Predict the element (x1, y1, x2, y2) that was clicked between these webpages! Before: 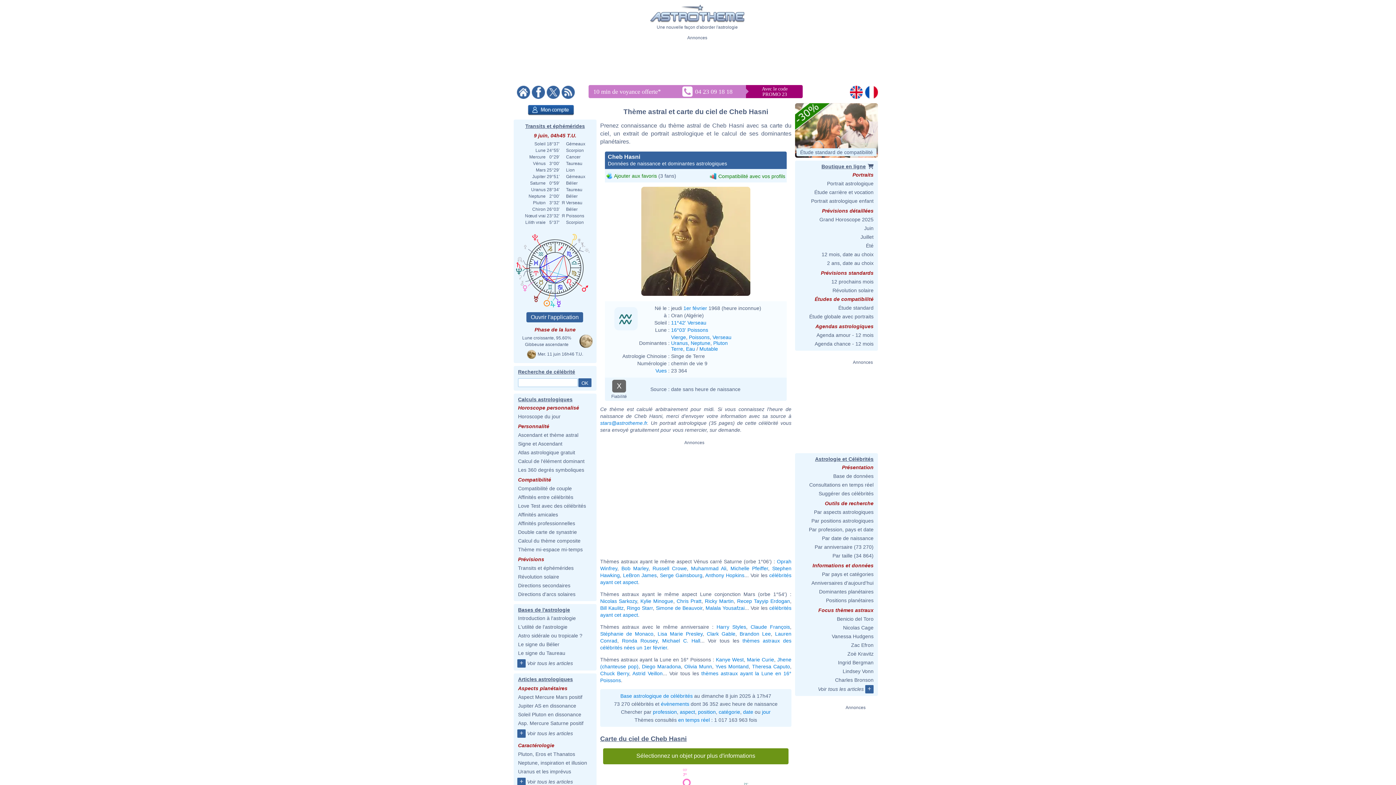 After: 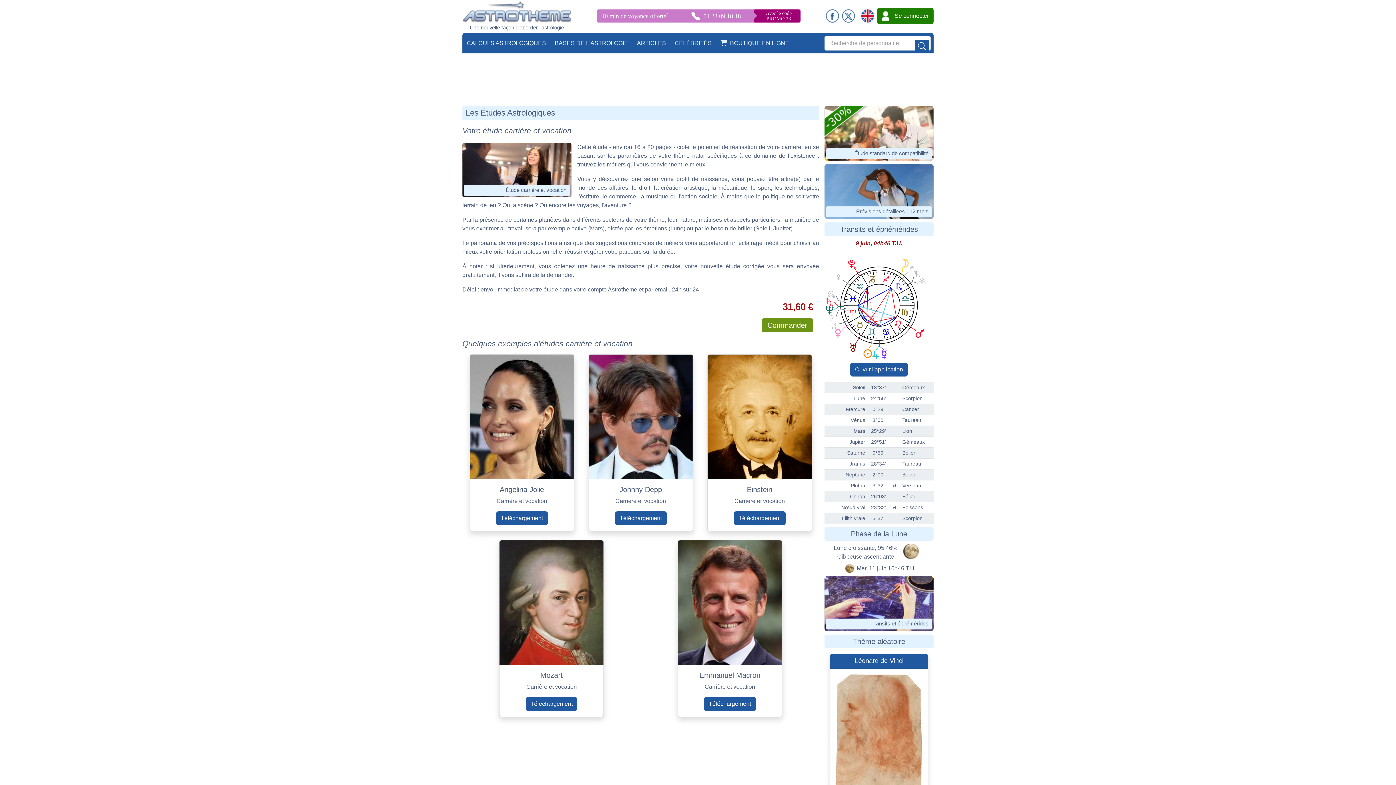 Action: bbox: (814, 189, 873, 195) label: Étude carrière et vocation